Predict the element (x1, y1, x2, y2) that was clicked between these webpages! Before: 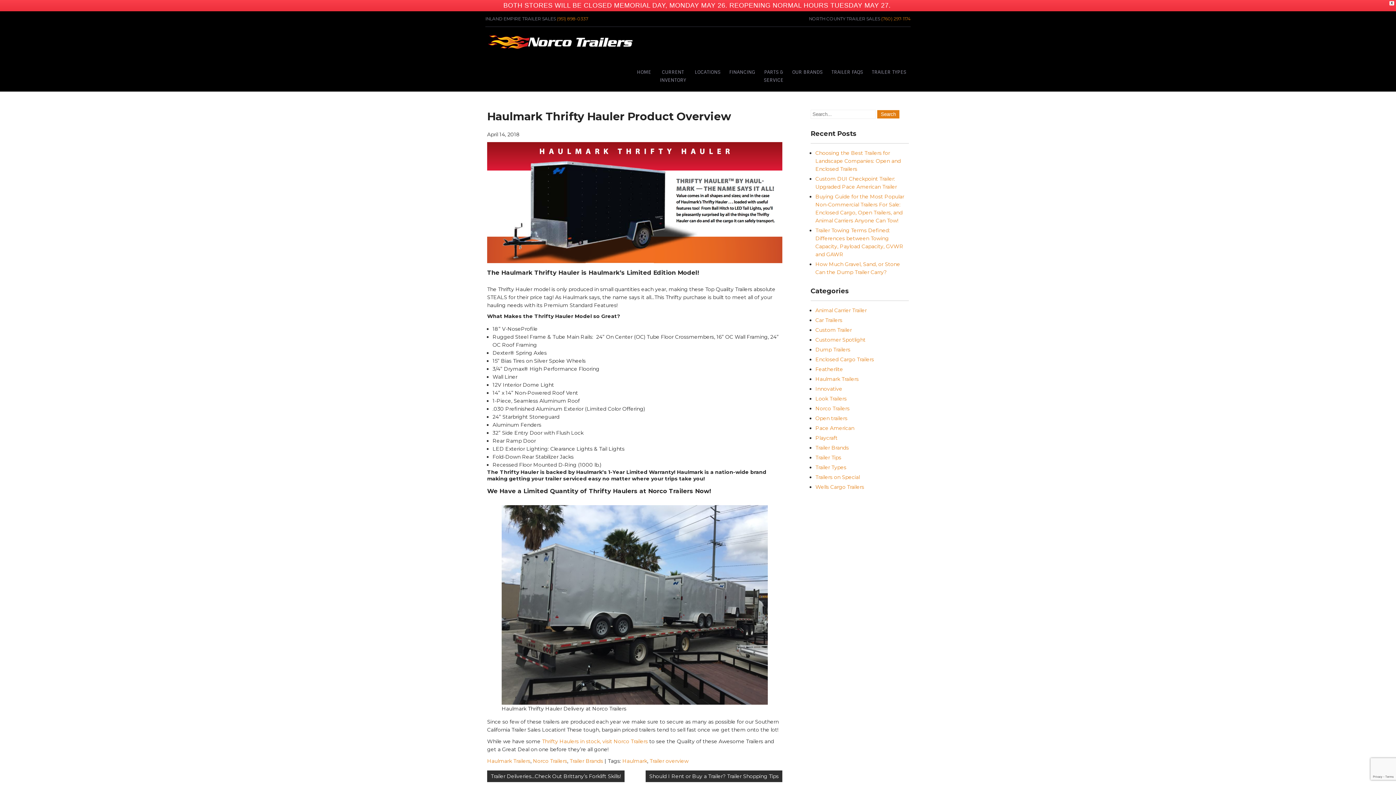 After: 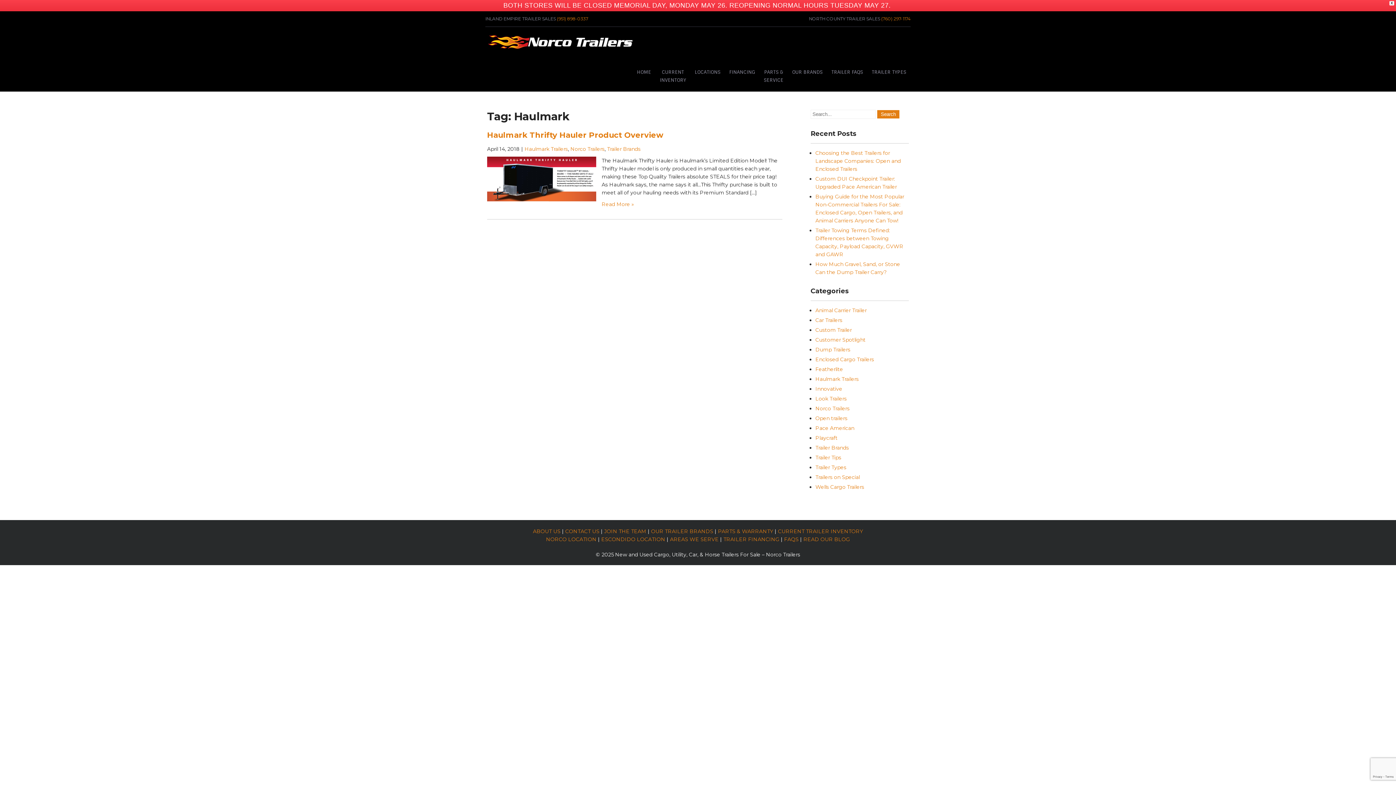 Action: label: Haulmark bbox: (622, 758, 647, 764)